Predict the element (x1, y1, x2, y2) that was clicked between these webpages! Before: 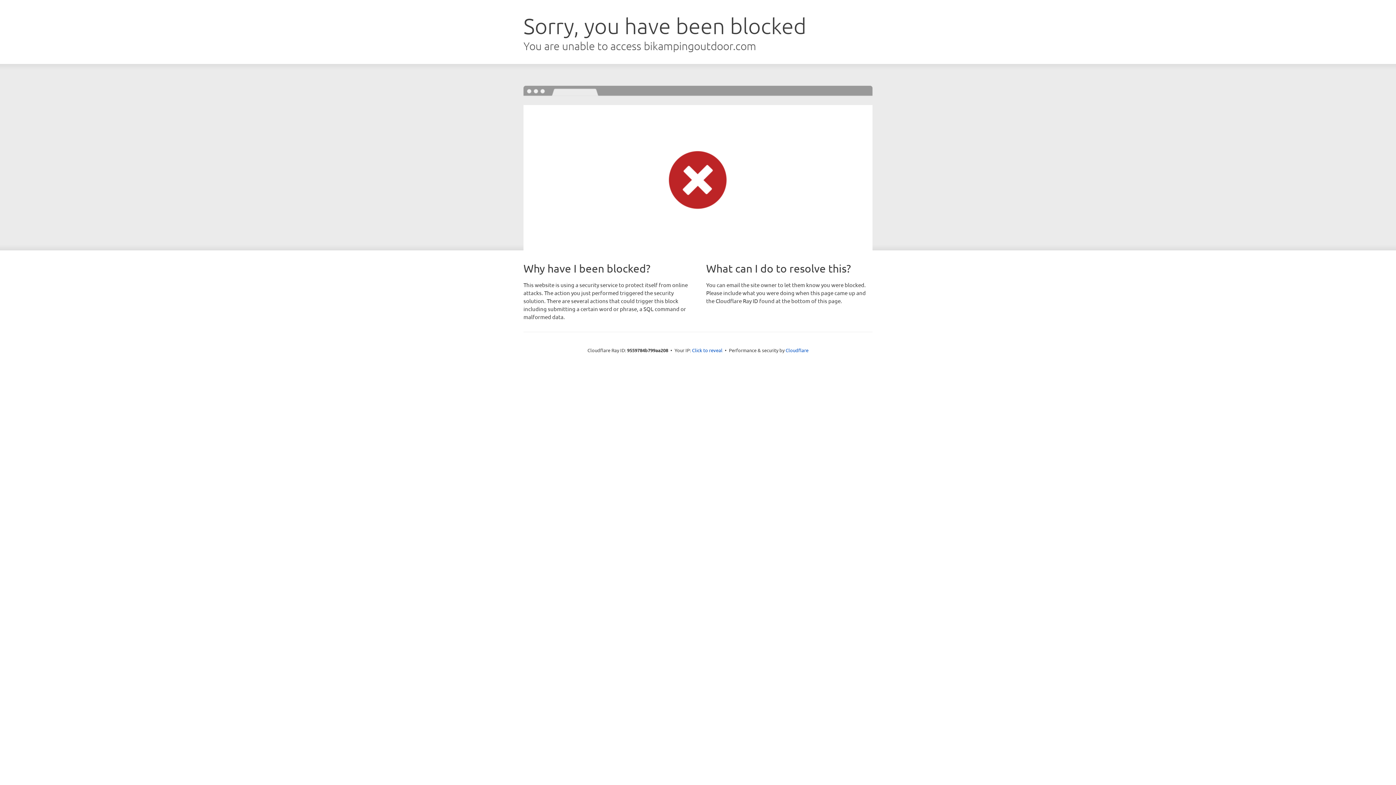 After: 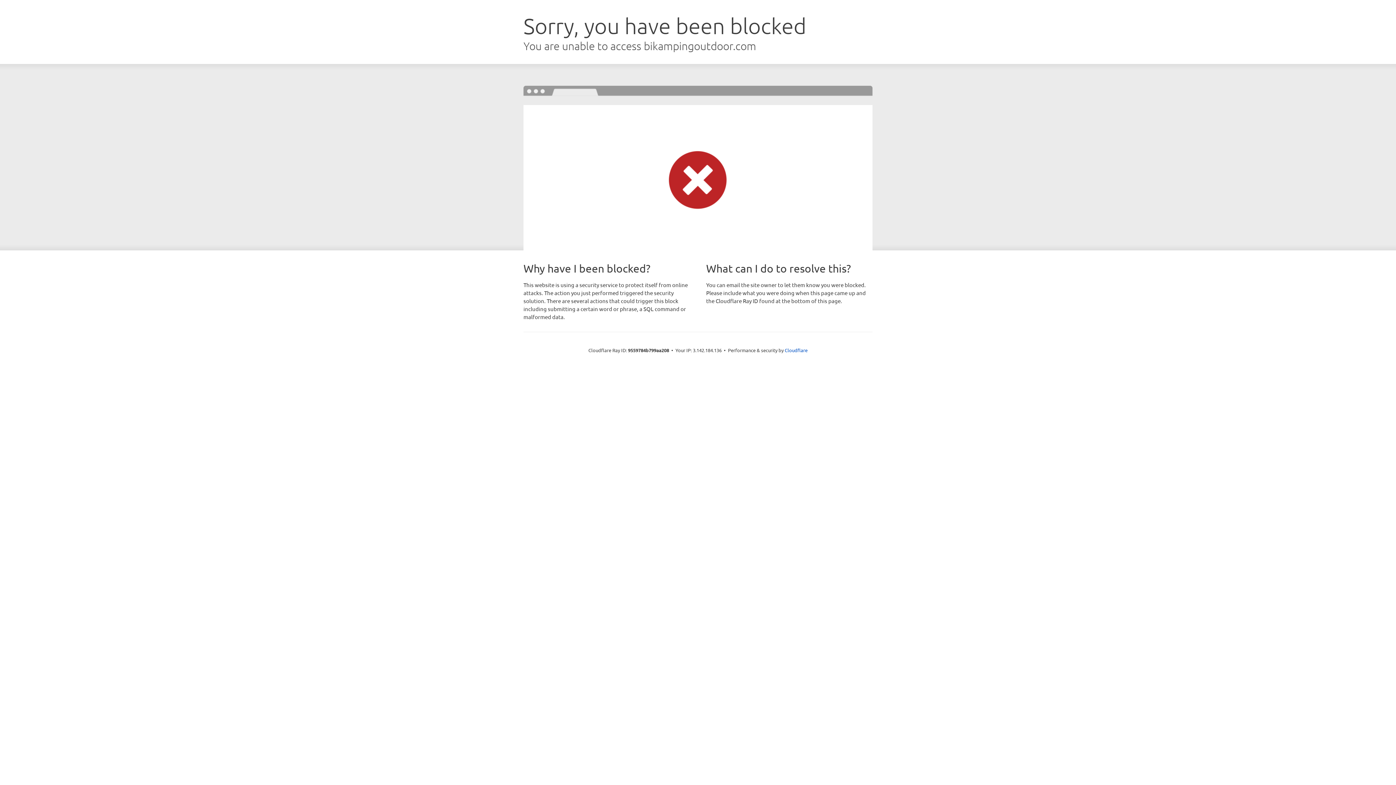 Action: label: Click to reveal bbox: (692, 346, 722, 353)